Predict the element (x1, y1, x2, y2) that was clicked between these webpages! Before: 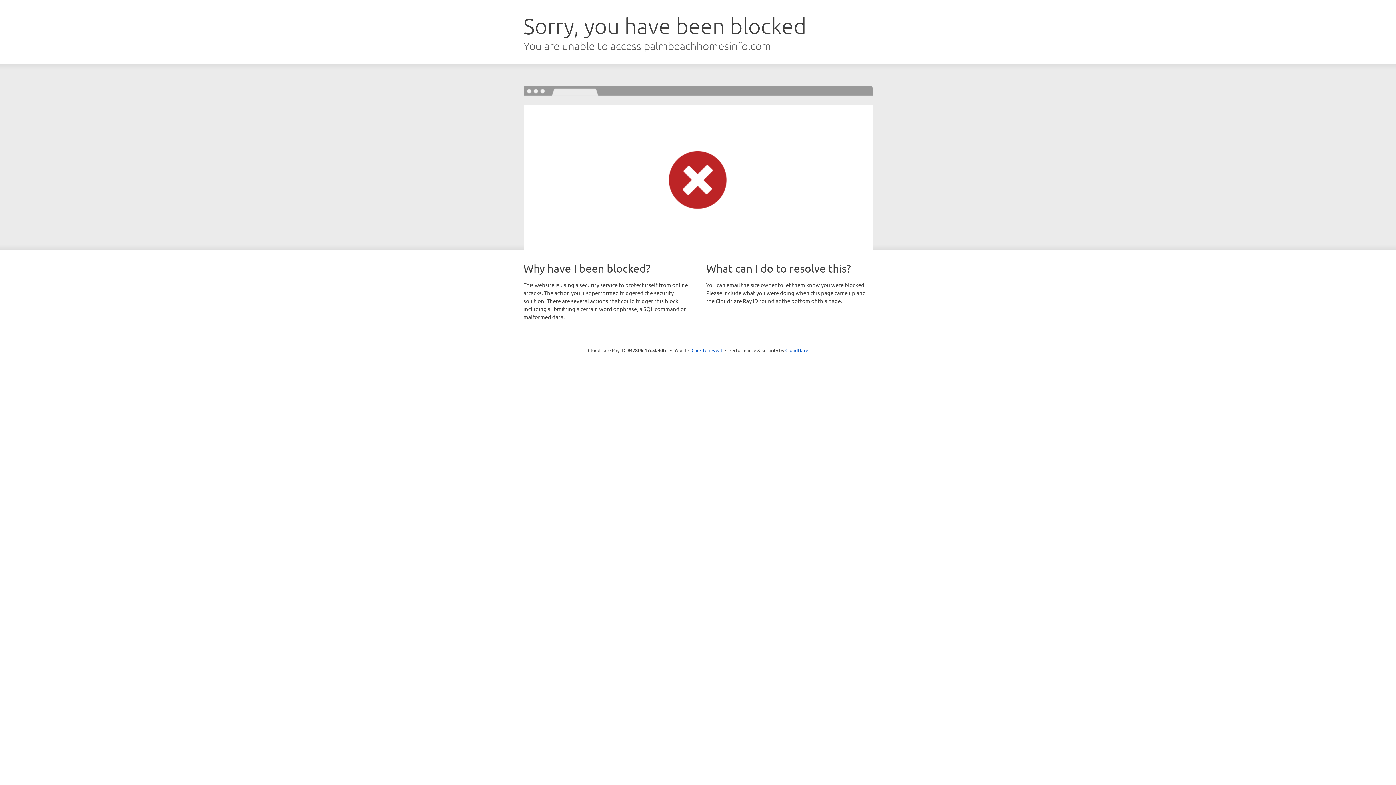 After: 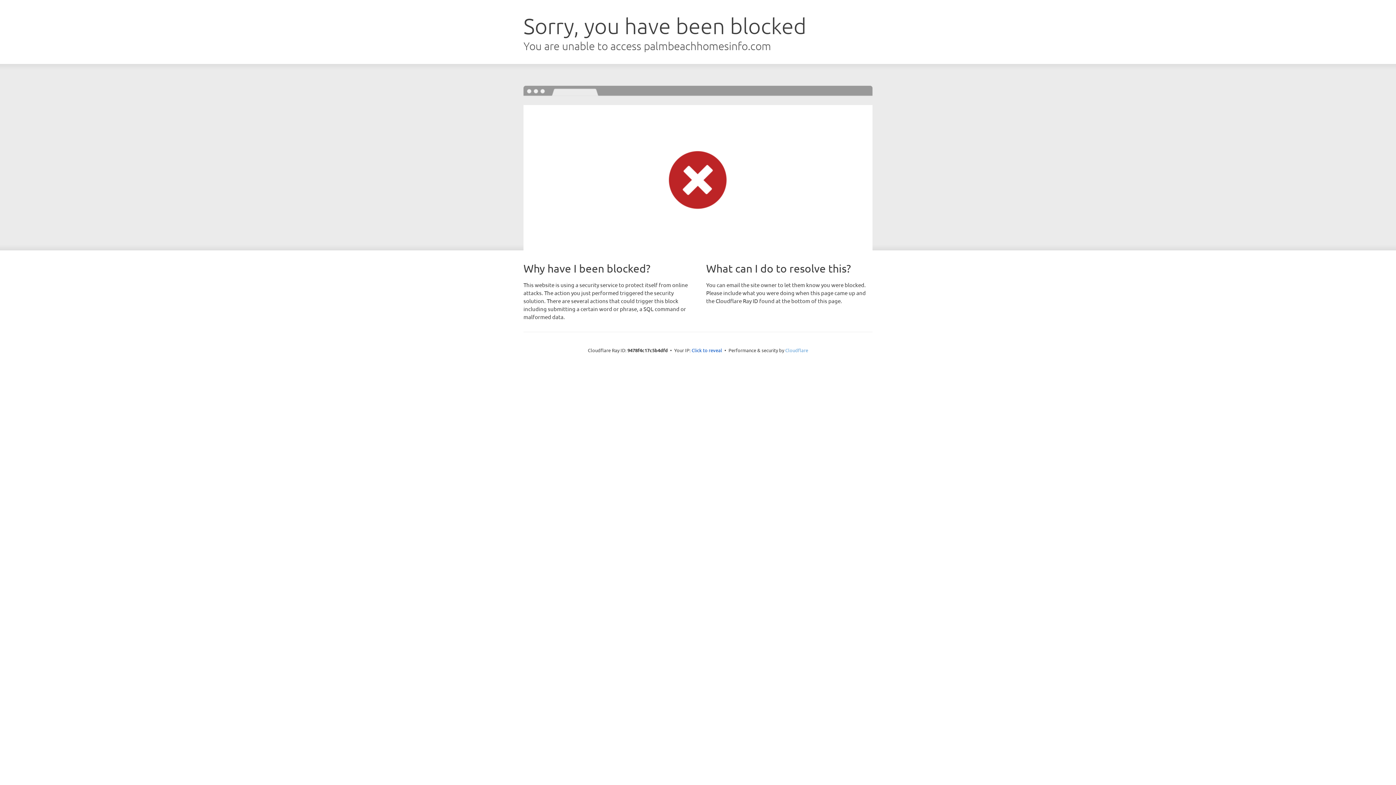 Action: bbox: (785, 347, 808, 353) label: Cloudflare